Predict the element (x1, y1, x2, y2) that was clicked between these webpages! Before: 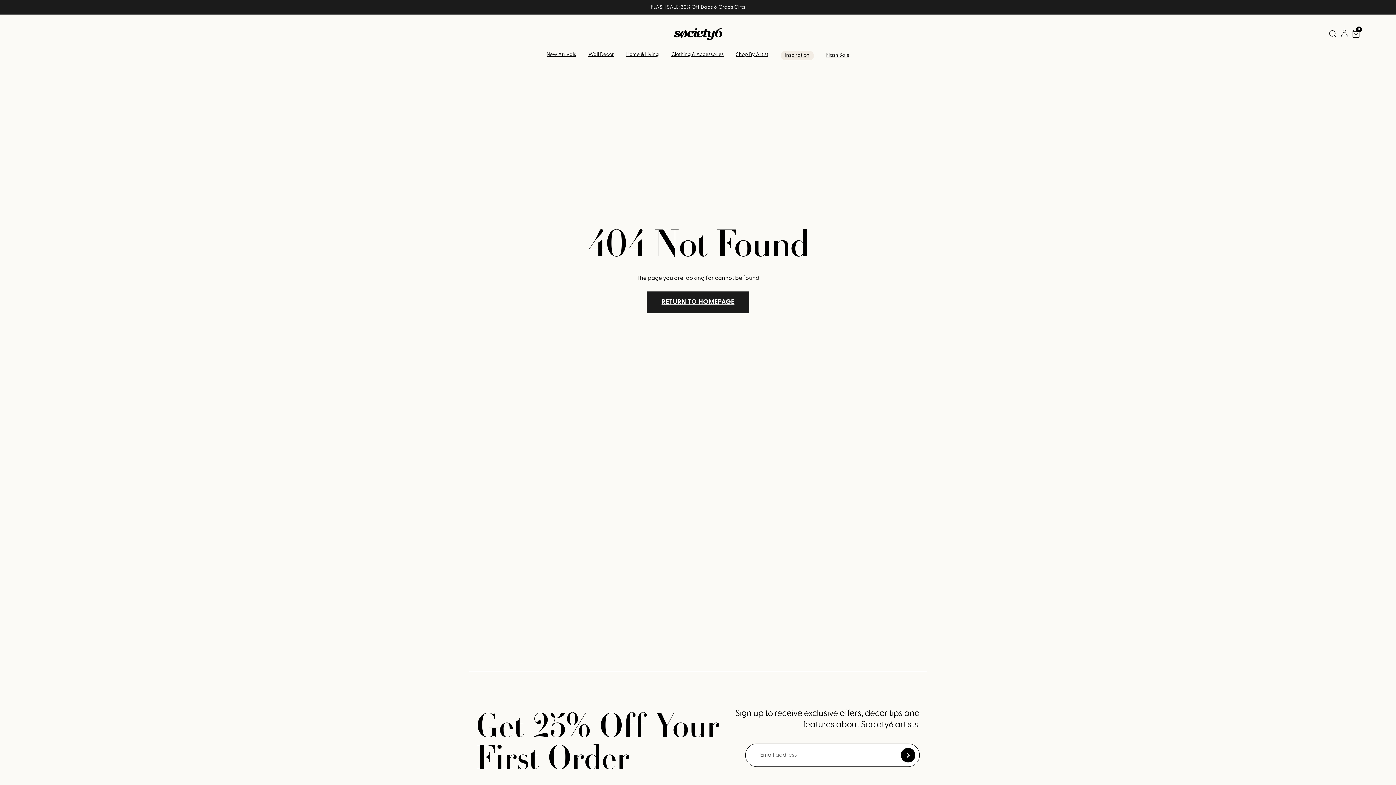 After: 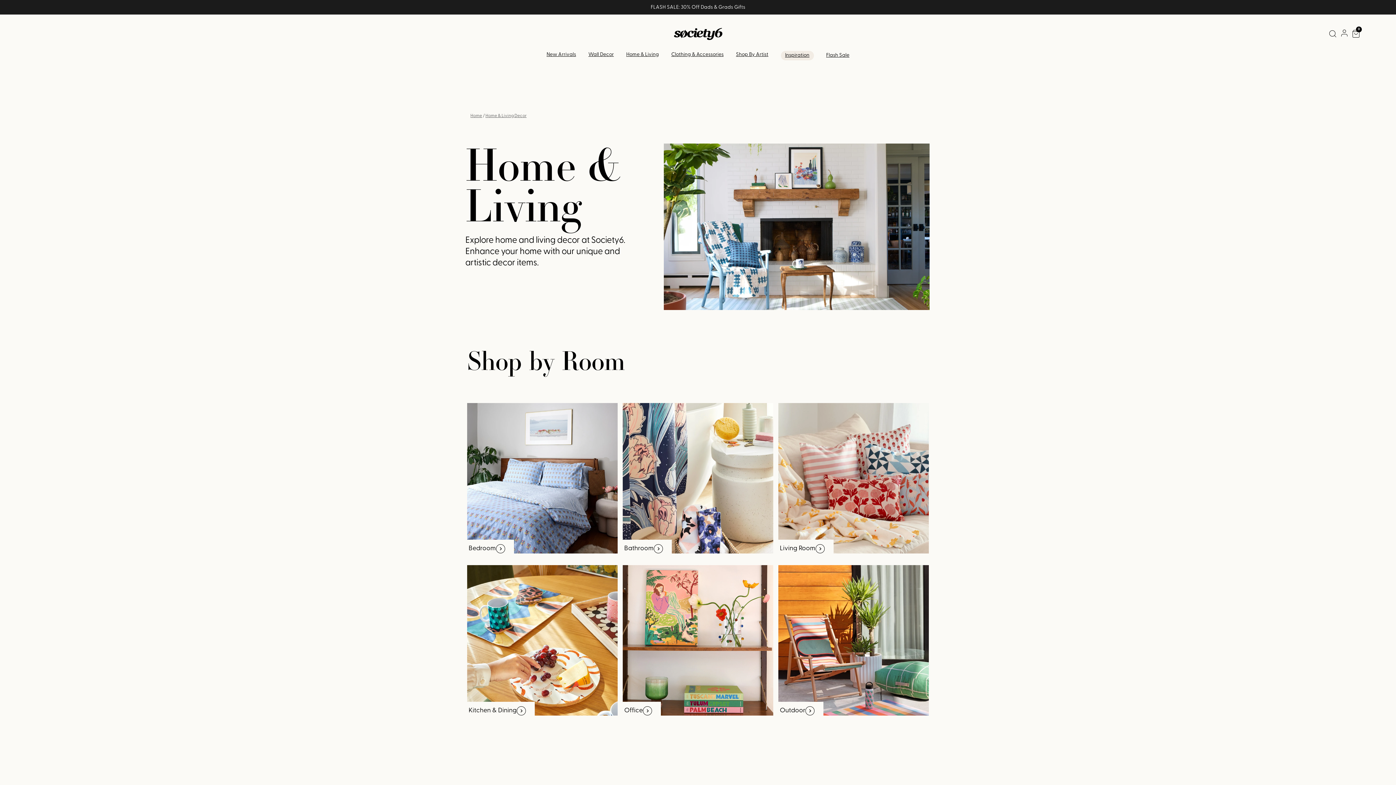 Action: bbox: (626, 51, 659, 57) label: Home & Living